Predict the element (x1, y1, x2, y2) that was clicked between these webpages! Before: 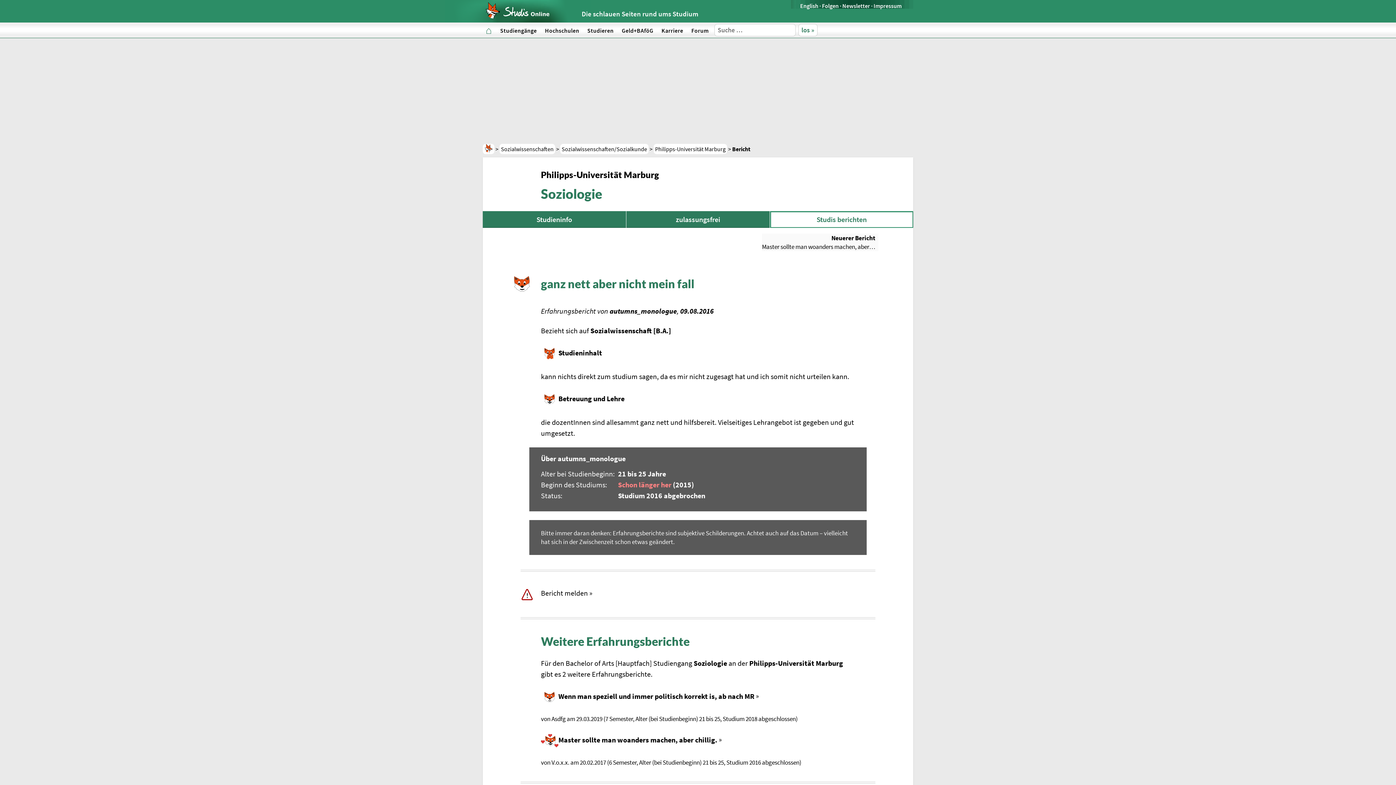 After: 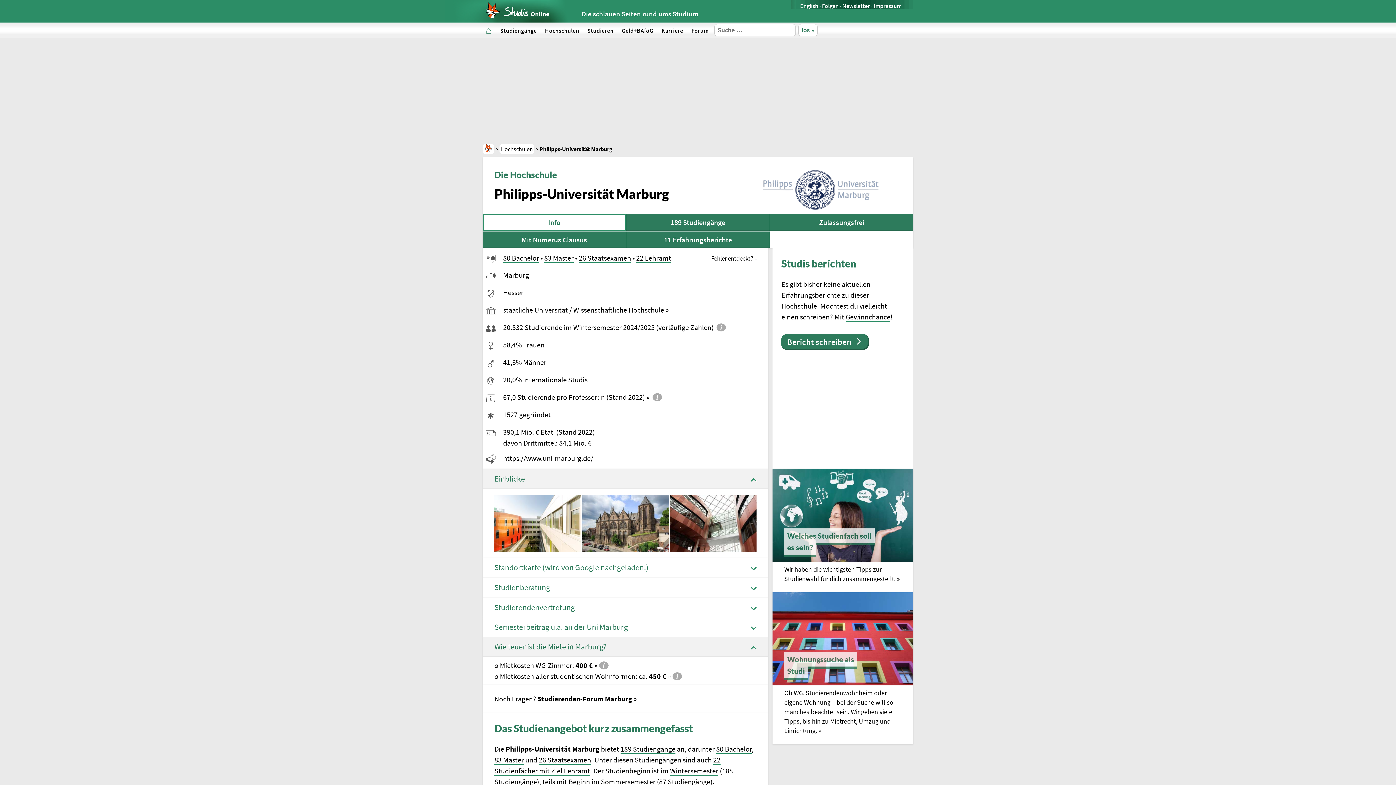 Action: label: Philipps-Universität Marburg bbox: (541, 169, 659, 179)